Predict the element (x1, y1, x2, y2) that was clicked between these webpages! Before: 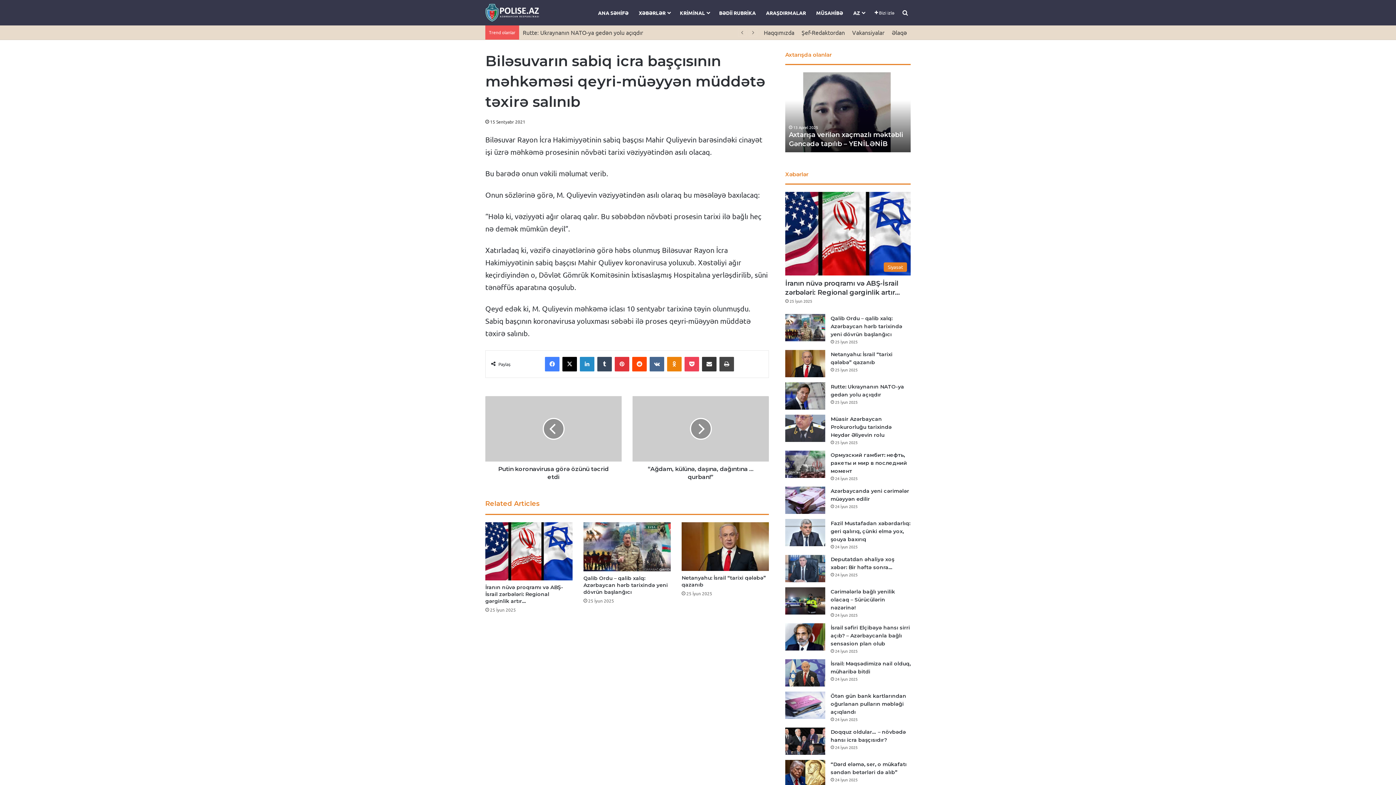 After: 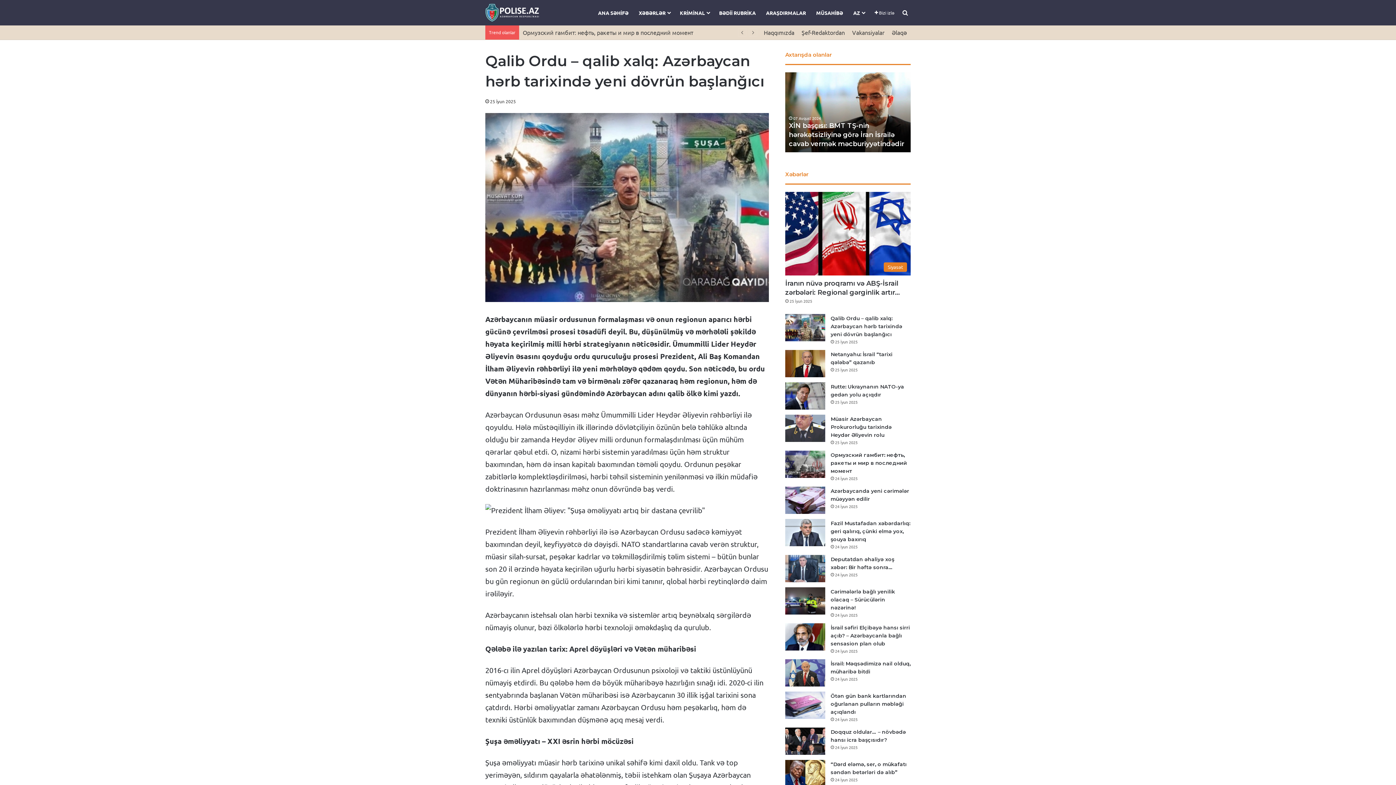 Action: bbox: (583, 575, 667, 595) label: Qalib Ordu – qalib xalq: Azərbaycan hərb tarixində yeni dövrün başlanğıcı